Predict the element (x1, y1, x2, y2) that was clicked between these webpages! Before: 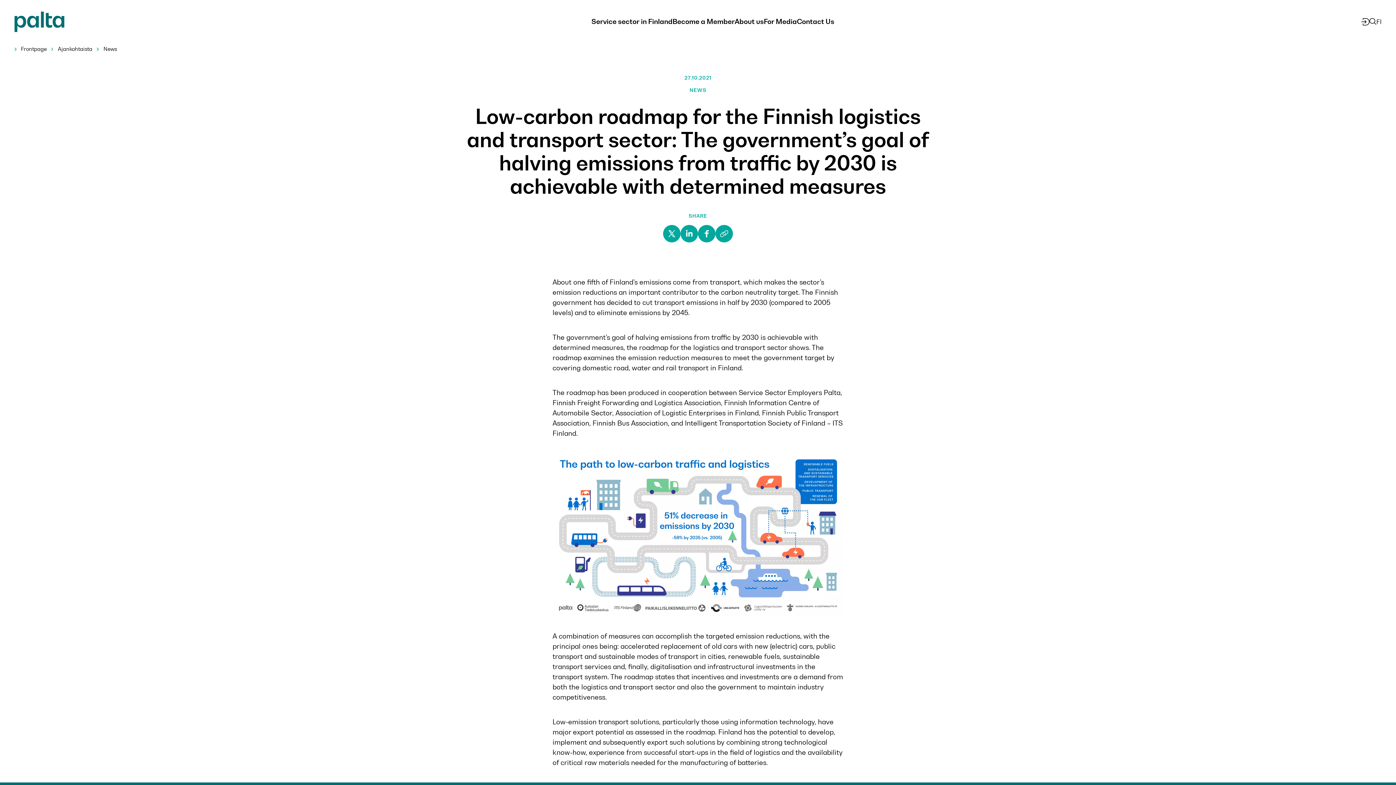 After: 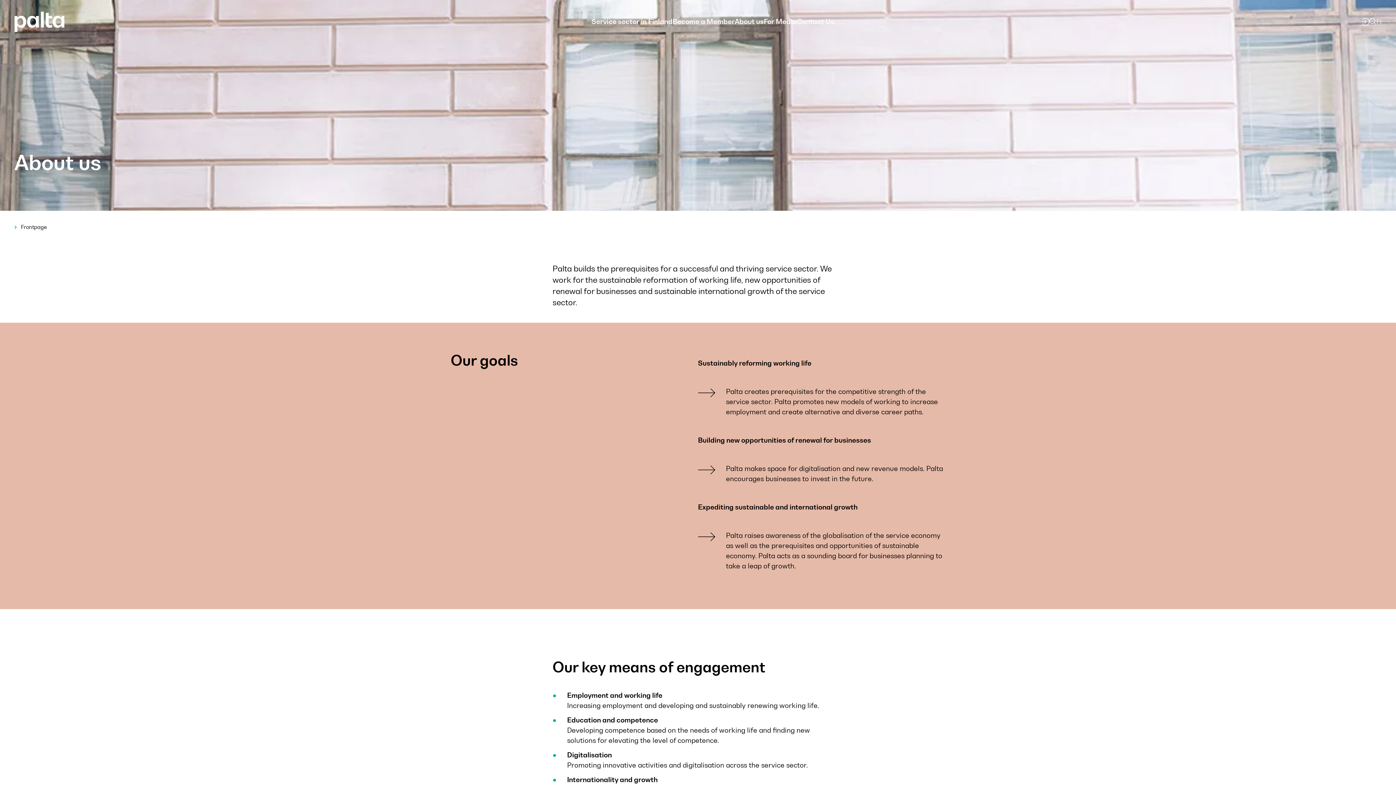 Action: label: About us bbox: (734, 16, 763, 26)